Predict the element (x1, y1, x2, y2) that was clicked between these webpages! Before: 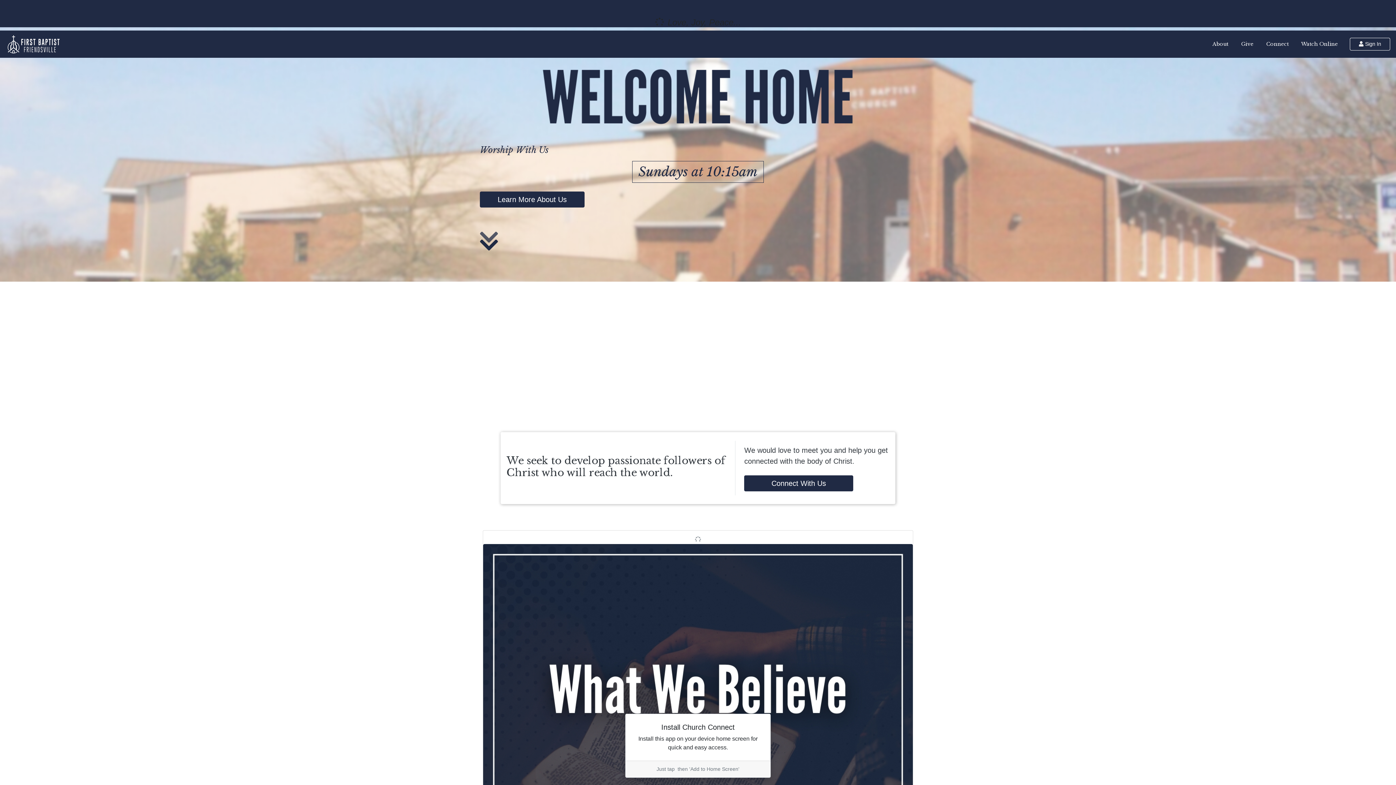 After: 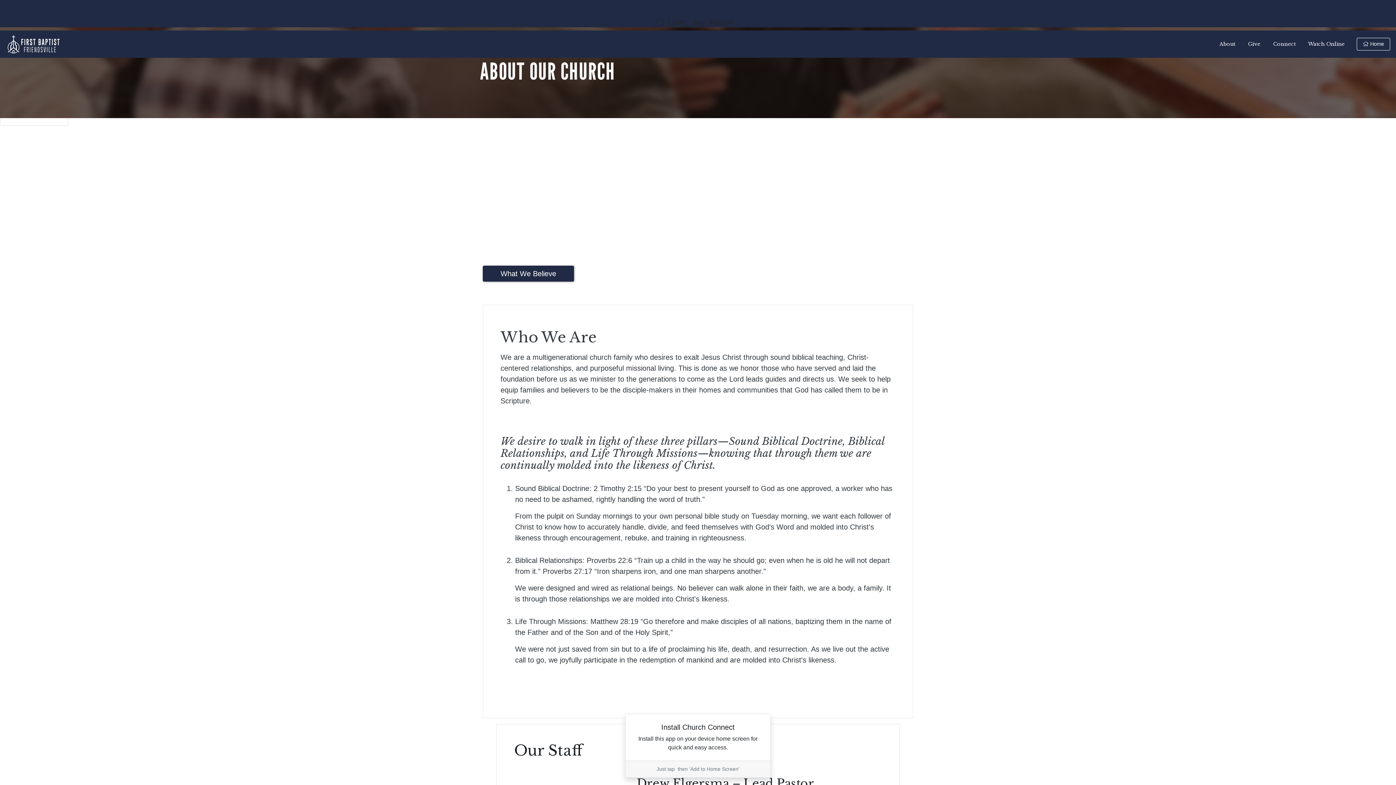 Action: label: Learn More About Us bbox: (480, 191, 584, 207)